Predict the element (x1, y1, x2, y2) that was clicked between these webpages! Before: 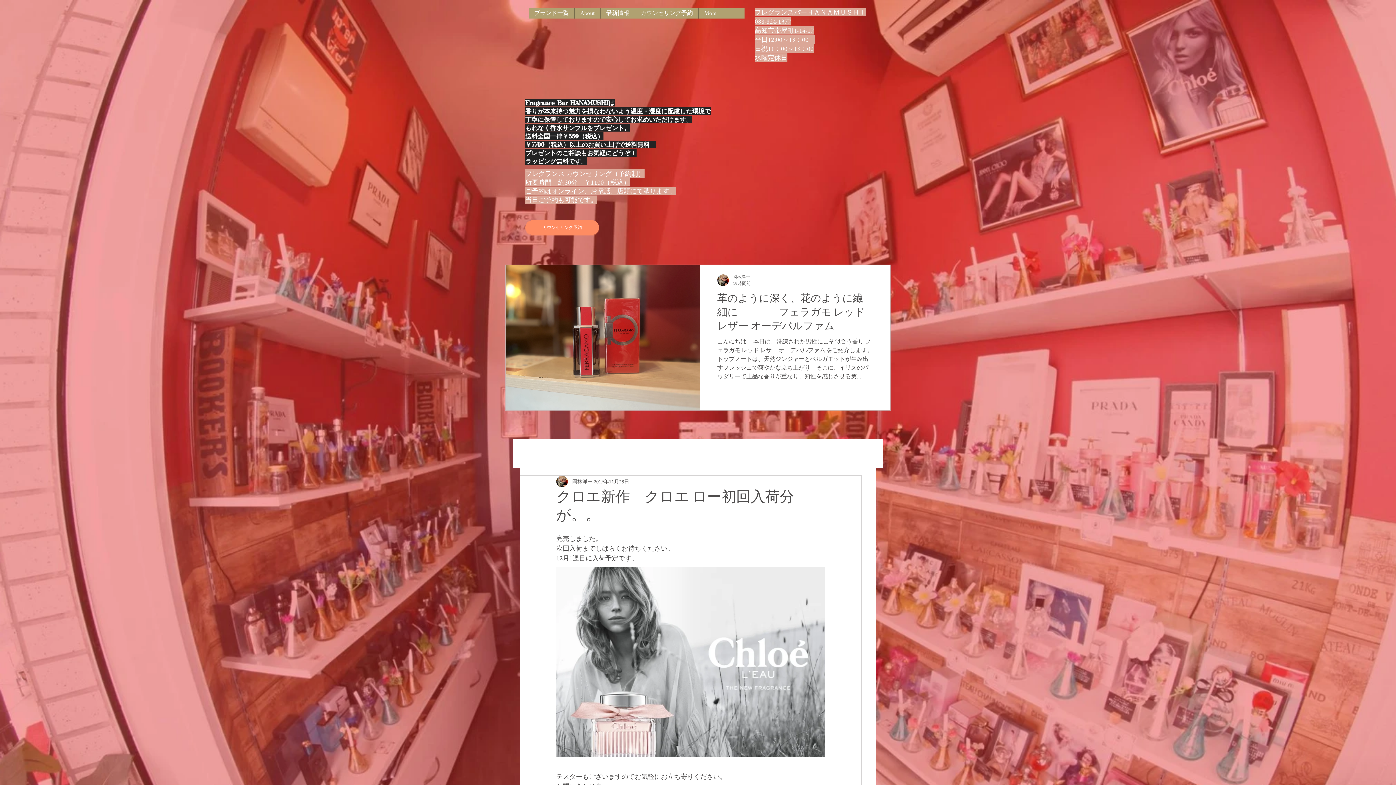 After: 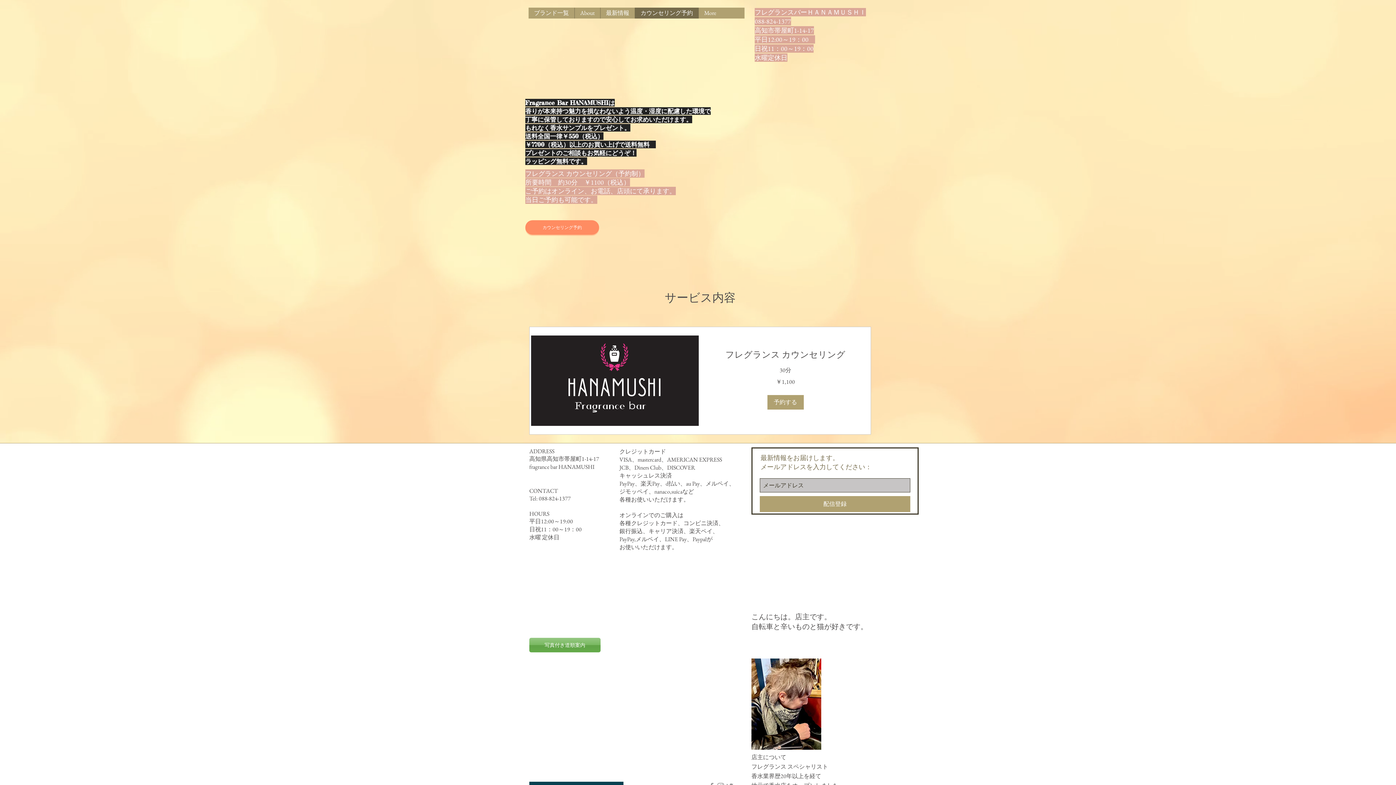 Action: bbox: (634, 7, 698, 18) label: カウンセリング予約